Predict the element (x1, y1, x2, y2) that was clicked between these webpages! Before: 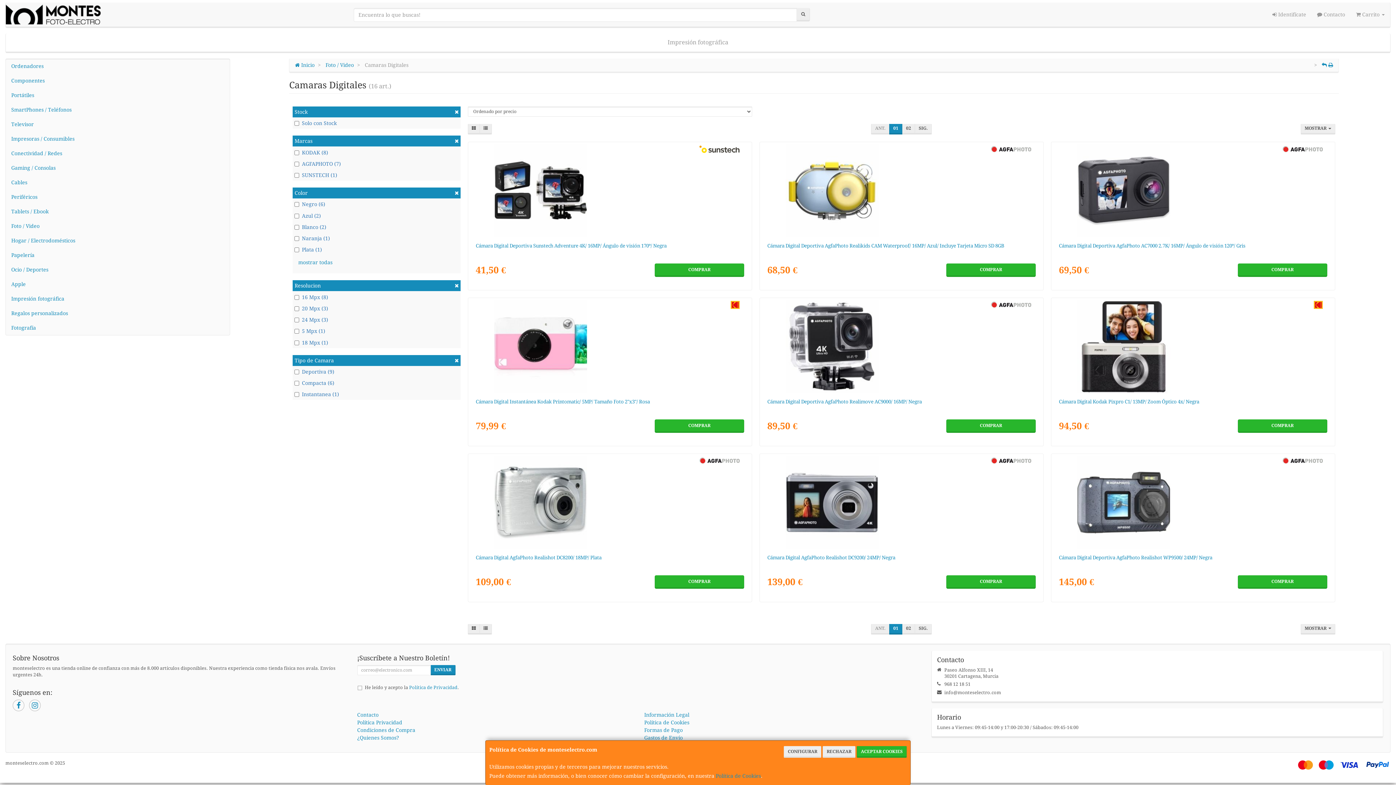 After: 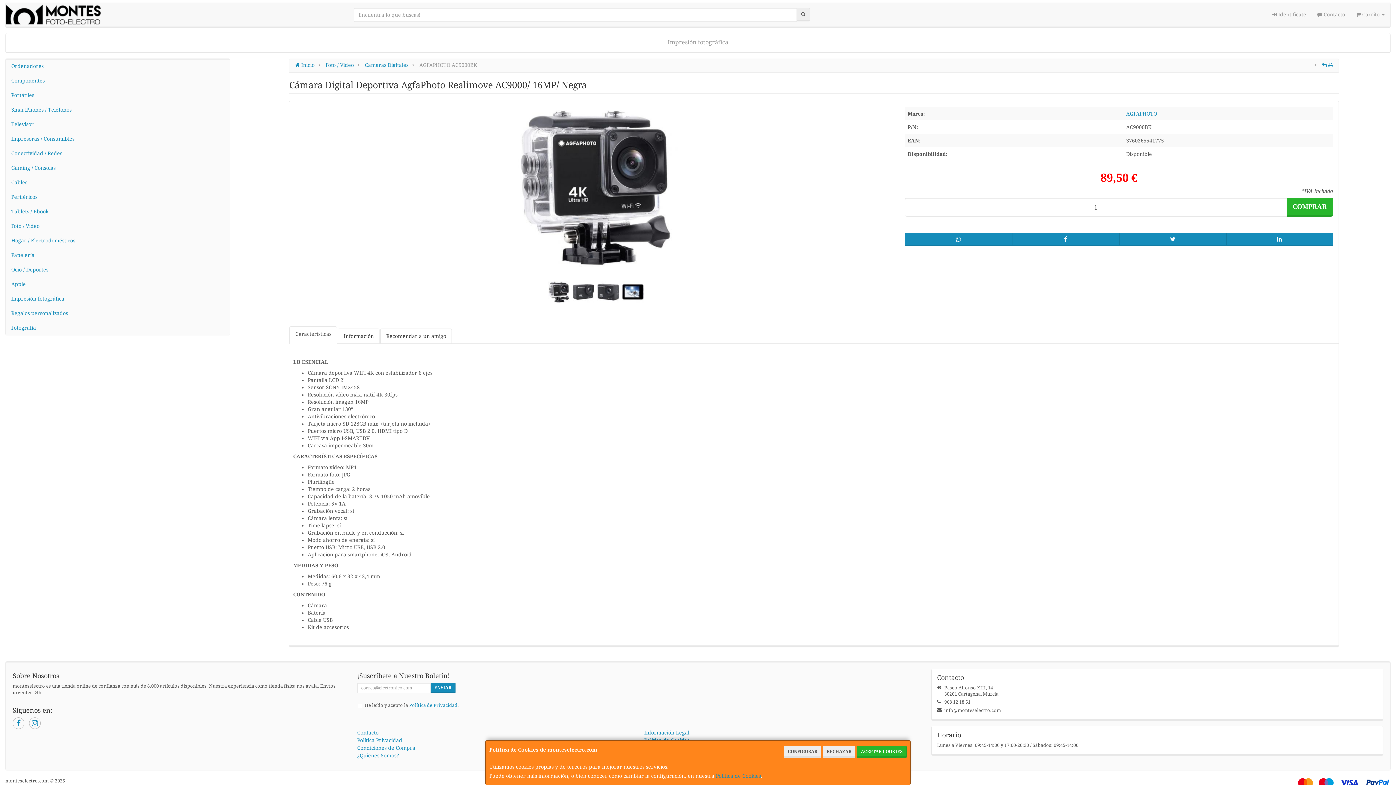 Action: label: Cámara Digital Deportiva AgfaPhoto Realimove AC9000/ 16MP/ Negra bbox: (767, 399, 922, 404)